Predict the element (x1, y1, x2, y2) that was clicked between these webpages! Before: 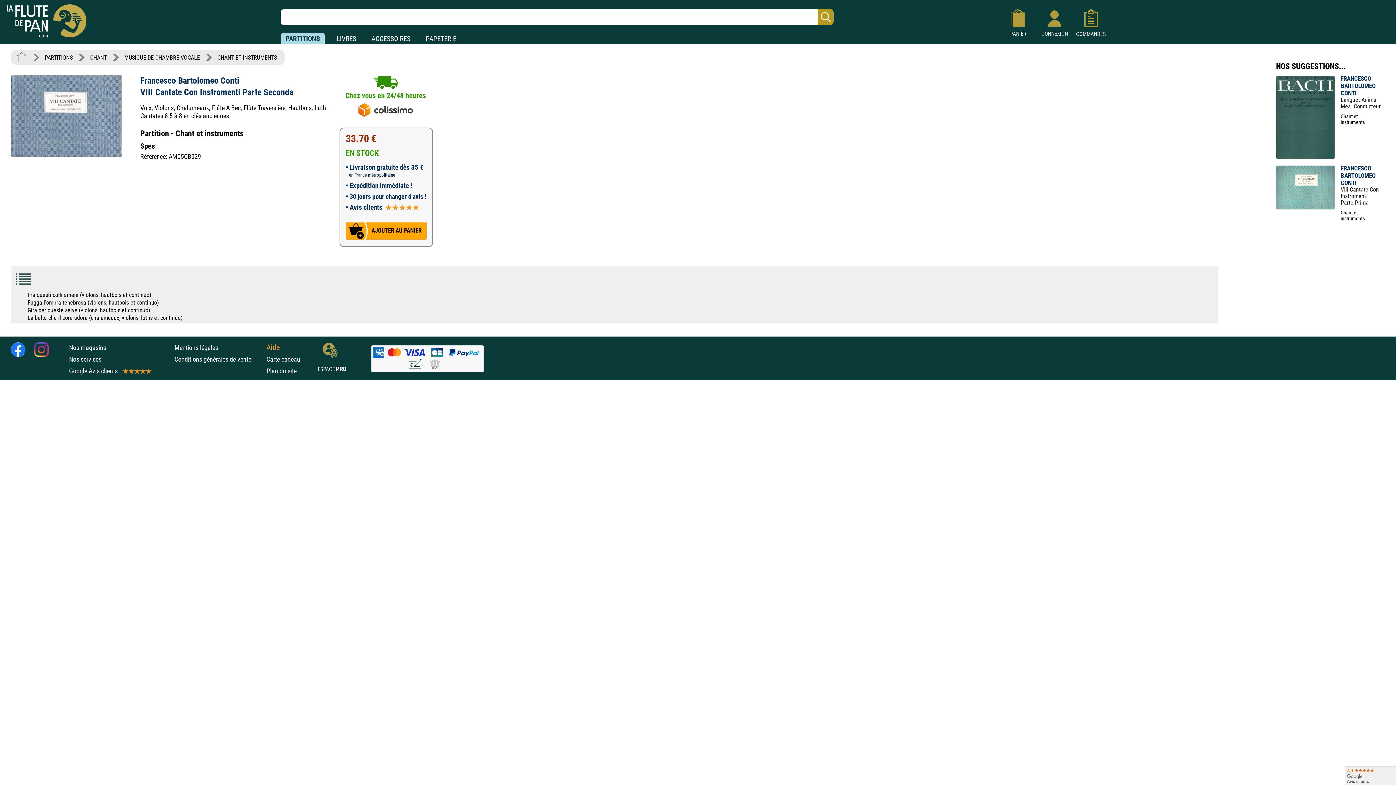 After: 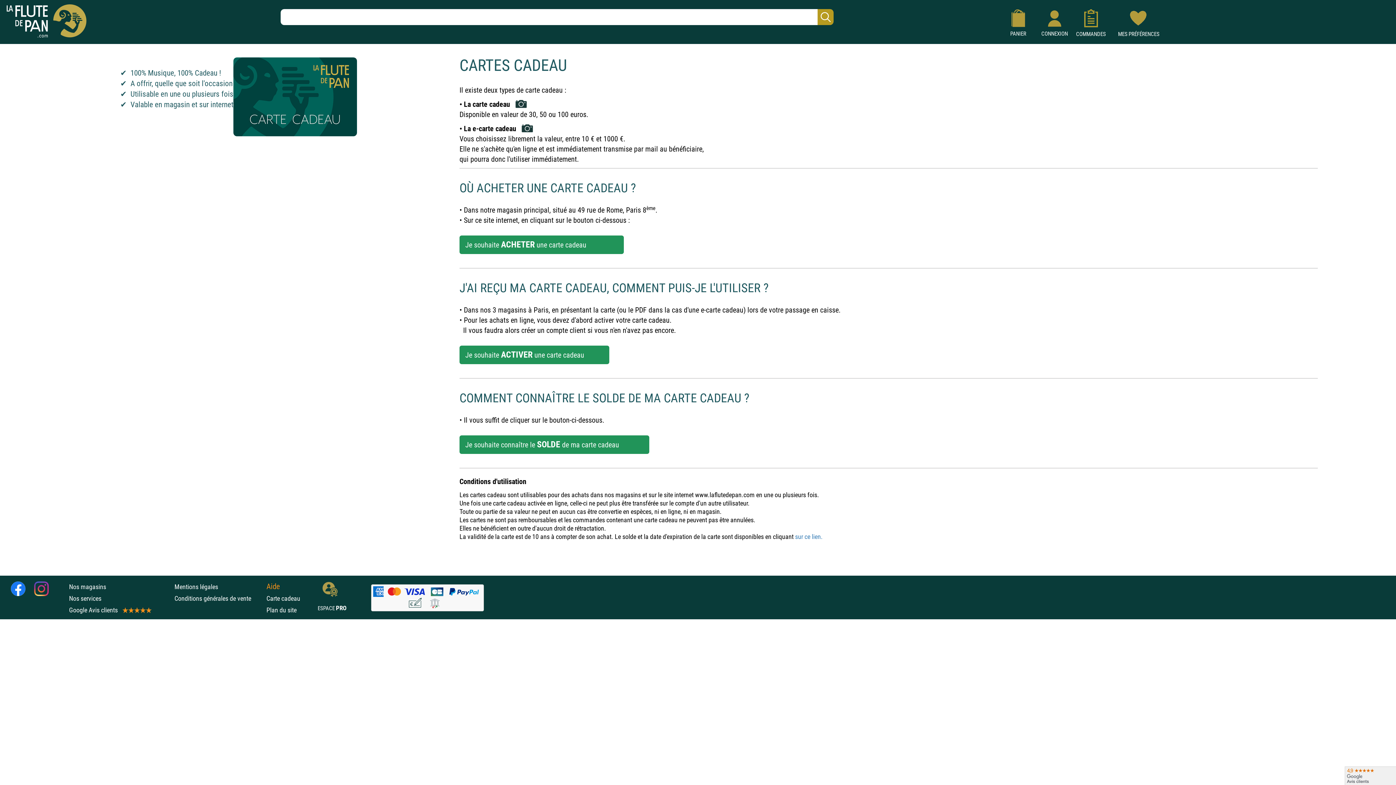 Action: label: Carte cadeau bbox: (266, 355, 300, 363)